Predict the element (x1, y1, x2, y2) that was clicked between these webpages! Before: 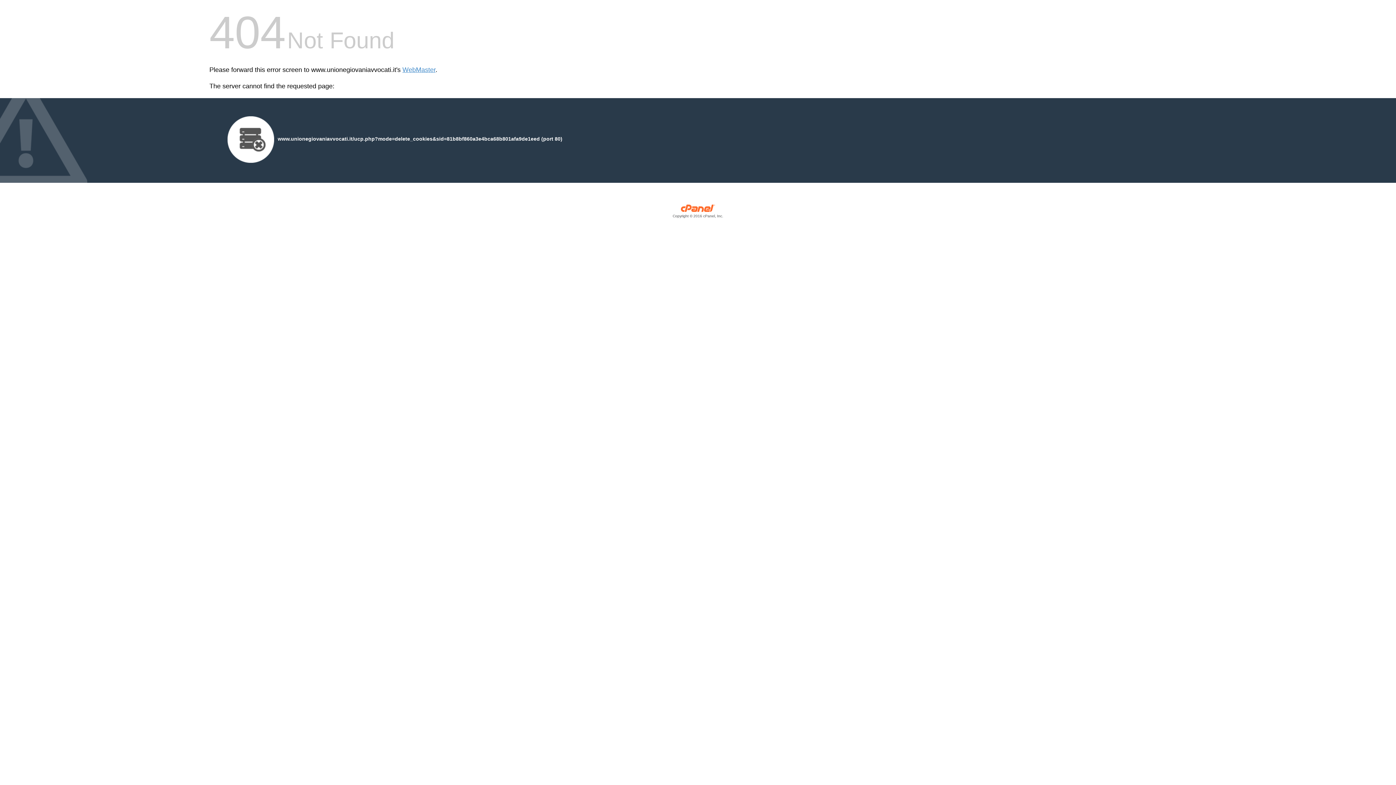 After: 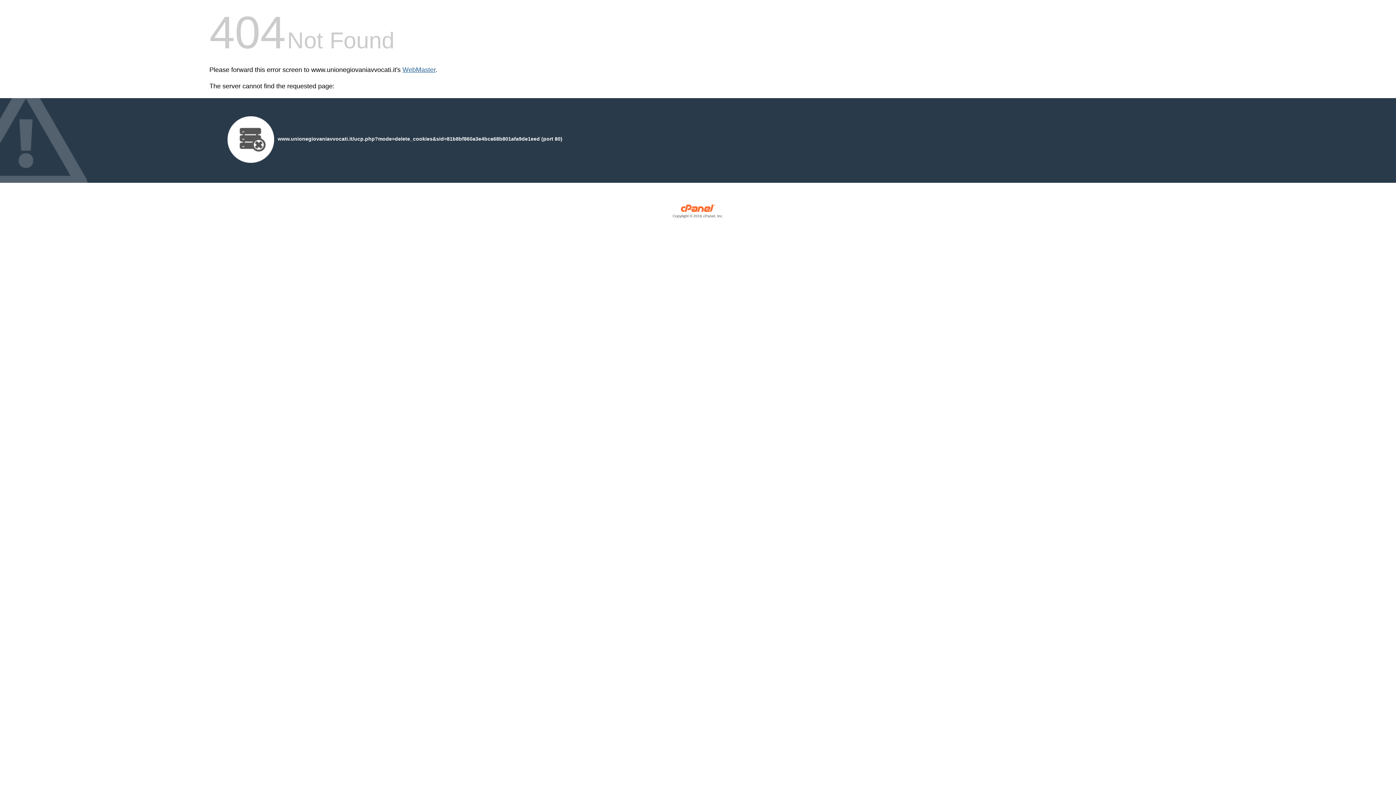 Action: bbox: (402, 66, 435, 73) label: WebMaster